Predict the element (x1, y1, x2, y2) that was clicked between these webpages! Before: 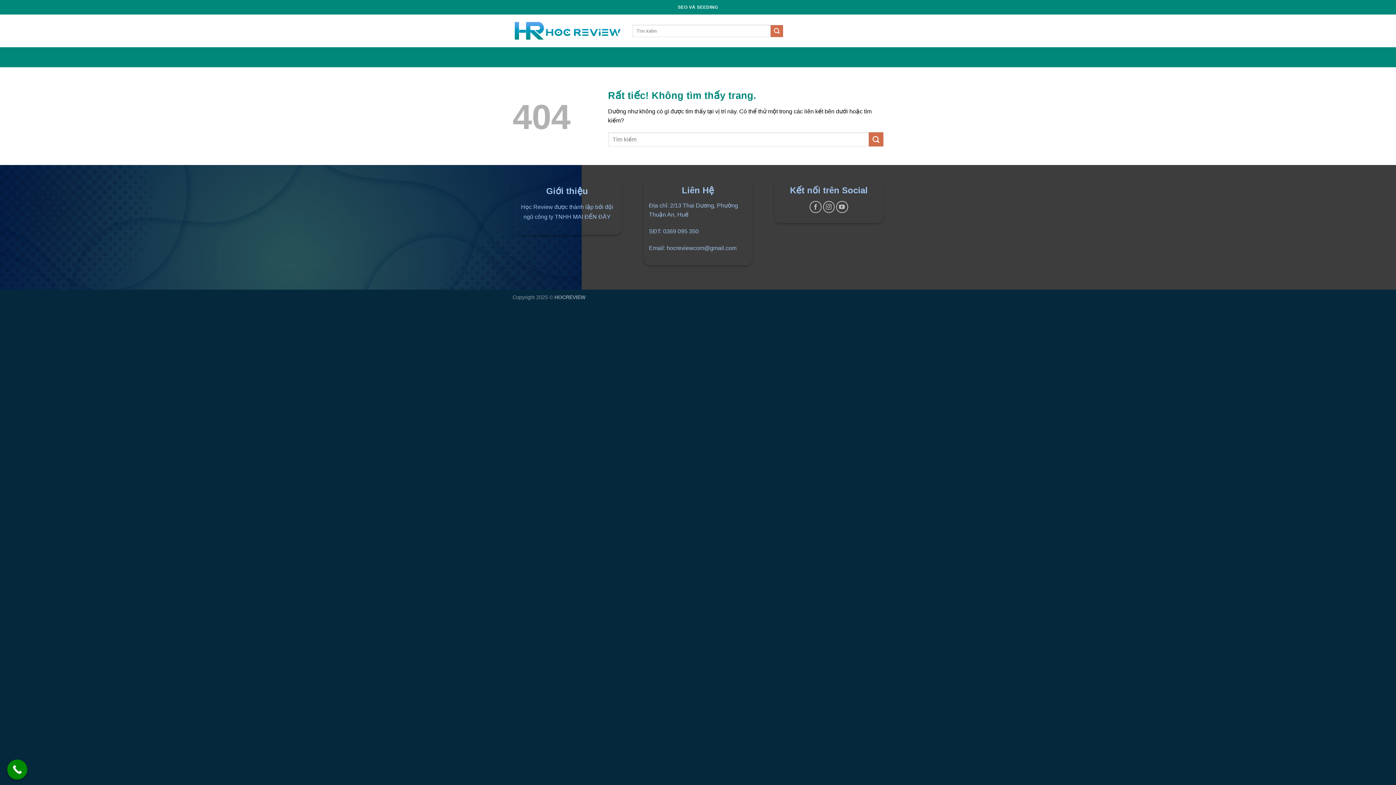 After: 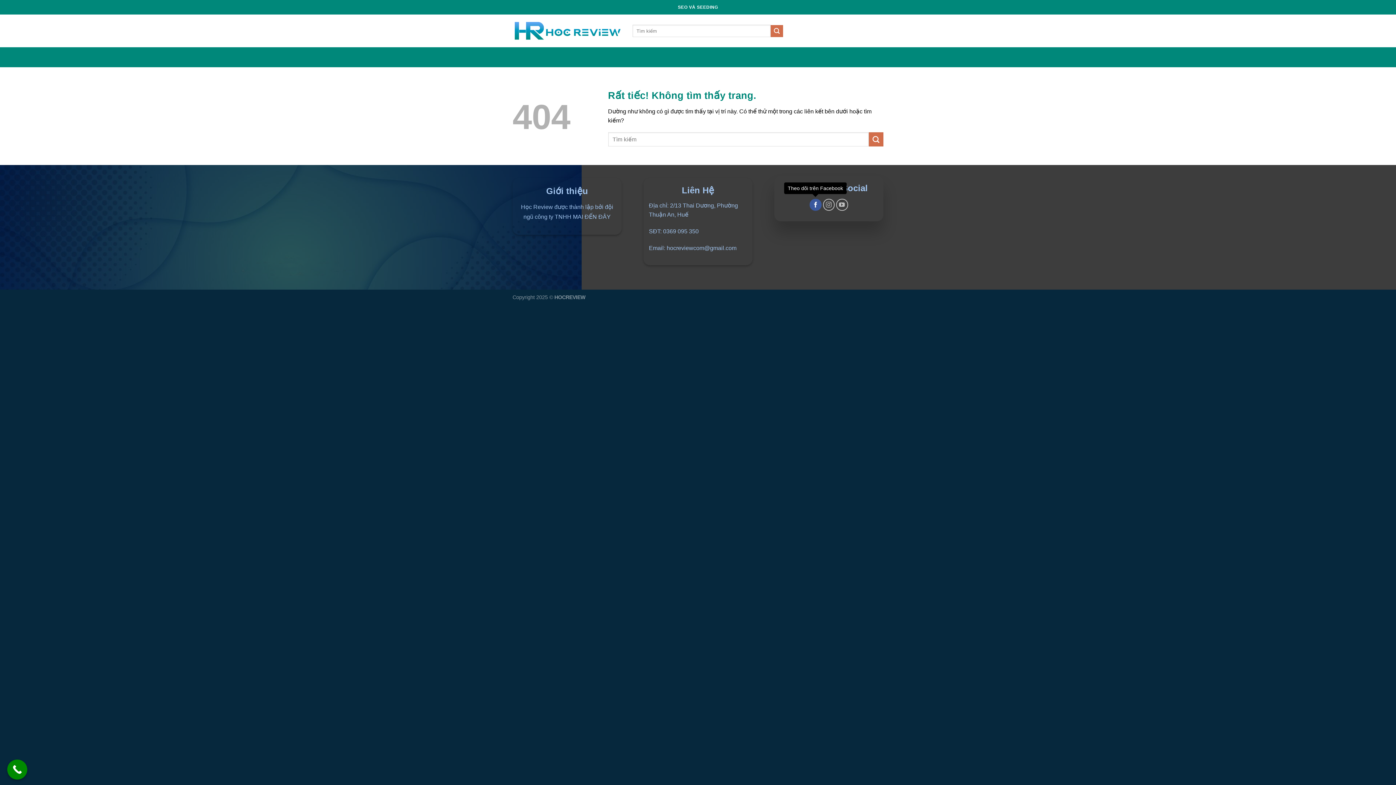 Action: label: Theo dõi trên Facebook bbox: (809, 201, 821, 213)